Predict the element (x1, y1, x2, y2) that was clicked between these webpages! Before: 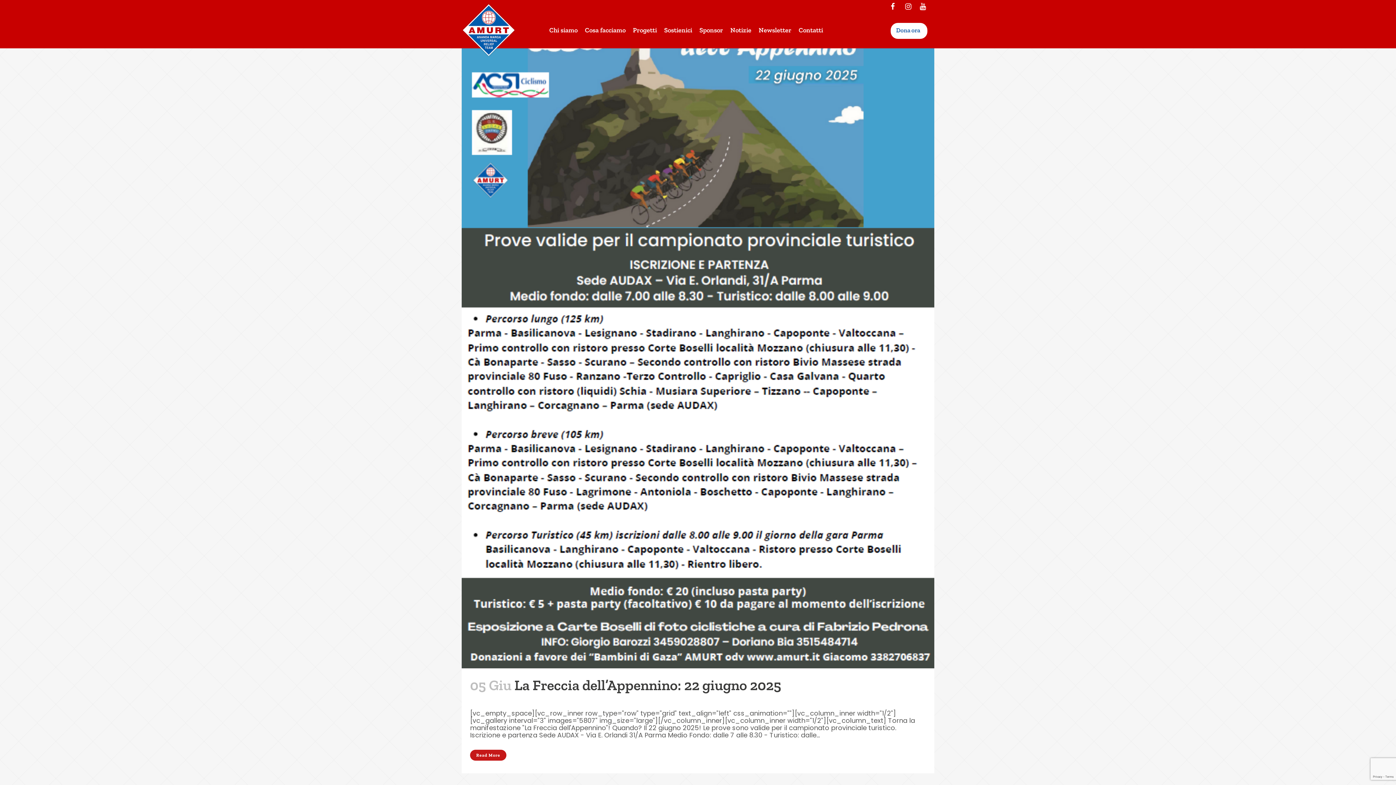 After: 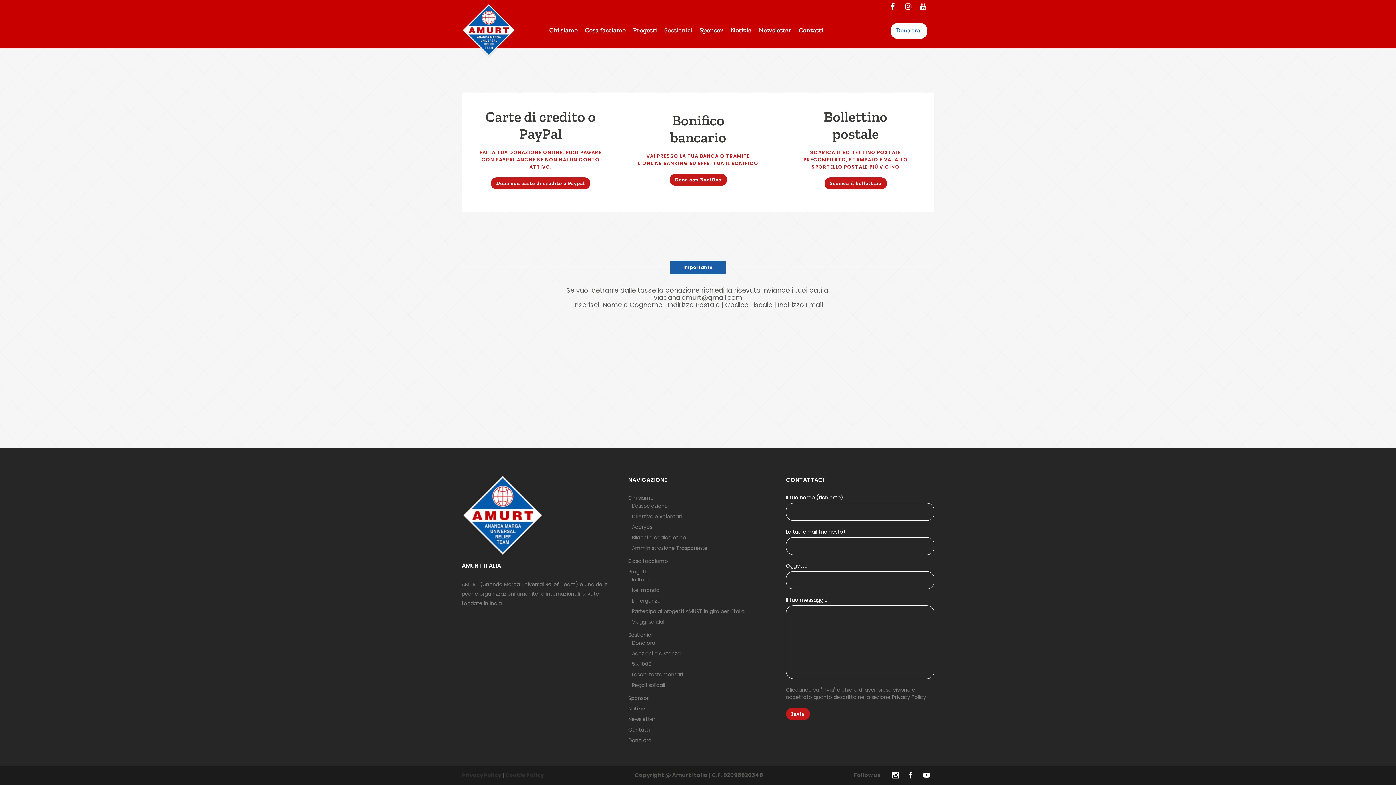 Action: bbox: (891, 23, 925, 38) label: Dona ora